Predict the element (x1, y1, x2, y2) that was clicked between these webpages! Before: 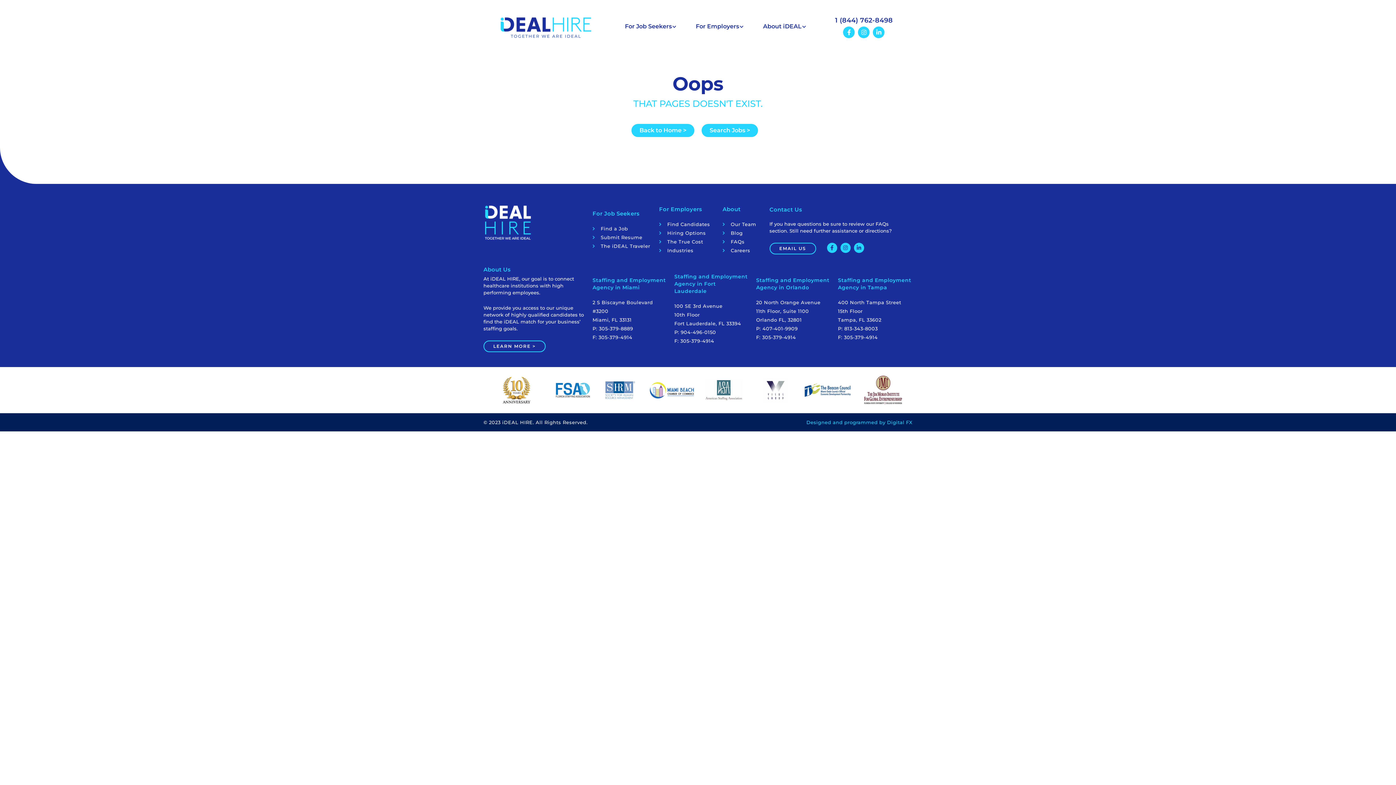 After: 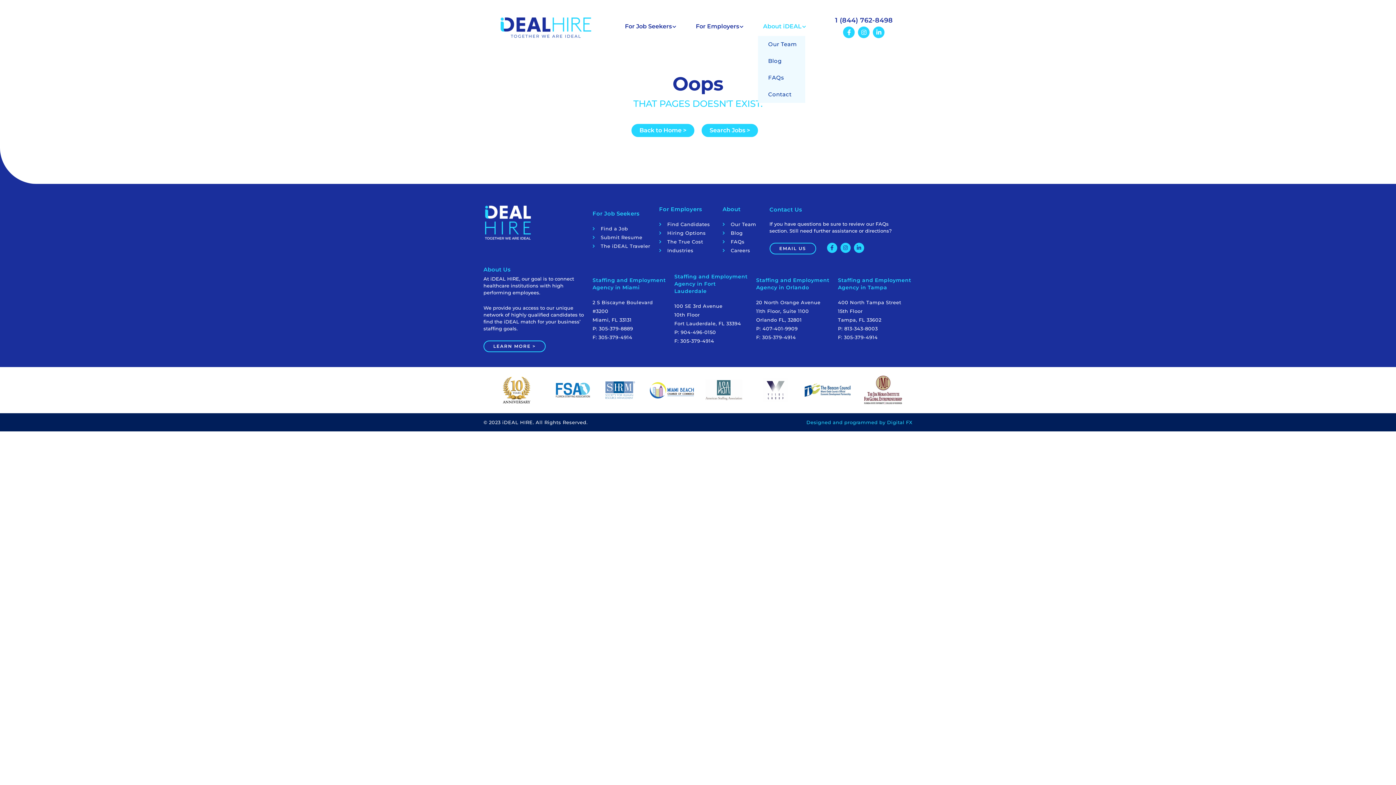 Action: bbox: (758, 20, 811, 33) label: About iDEAL